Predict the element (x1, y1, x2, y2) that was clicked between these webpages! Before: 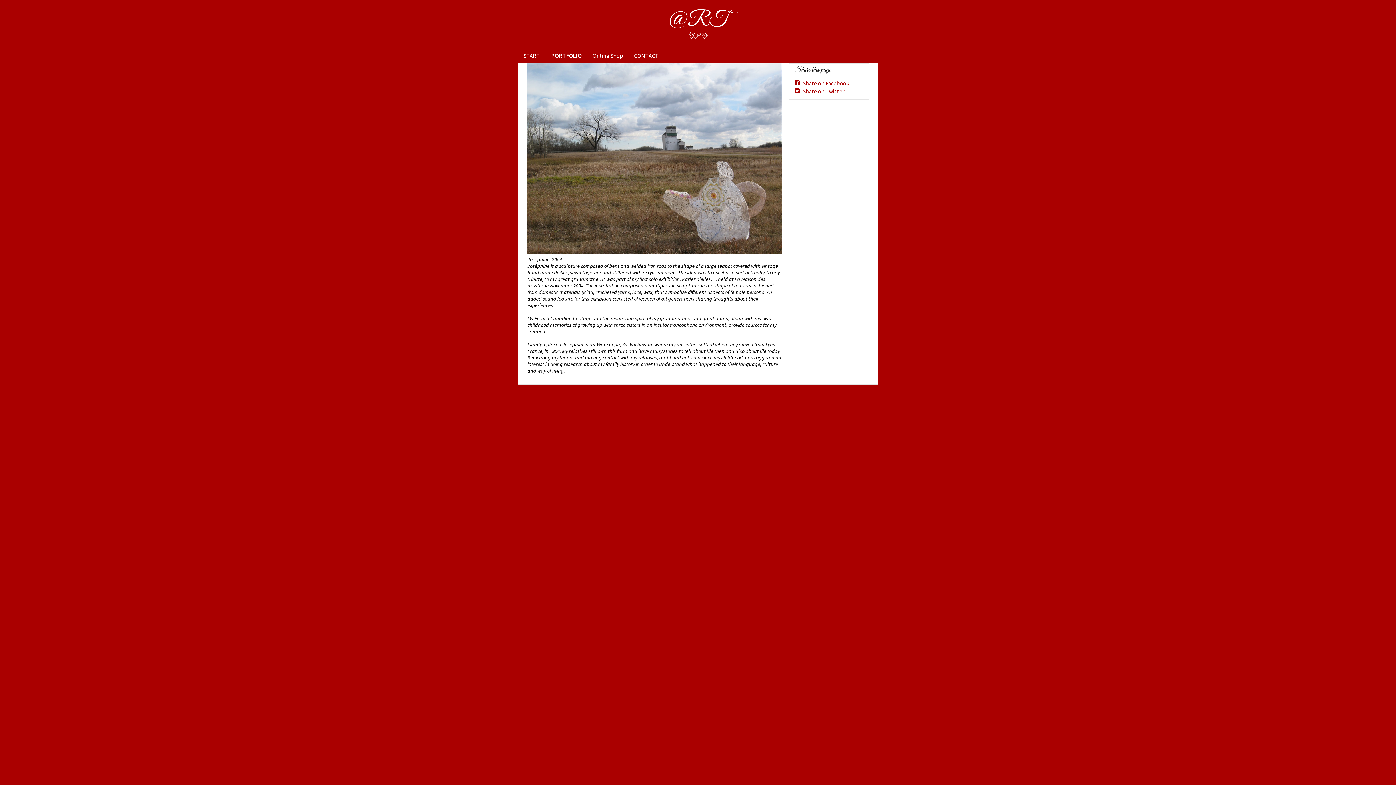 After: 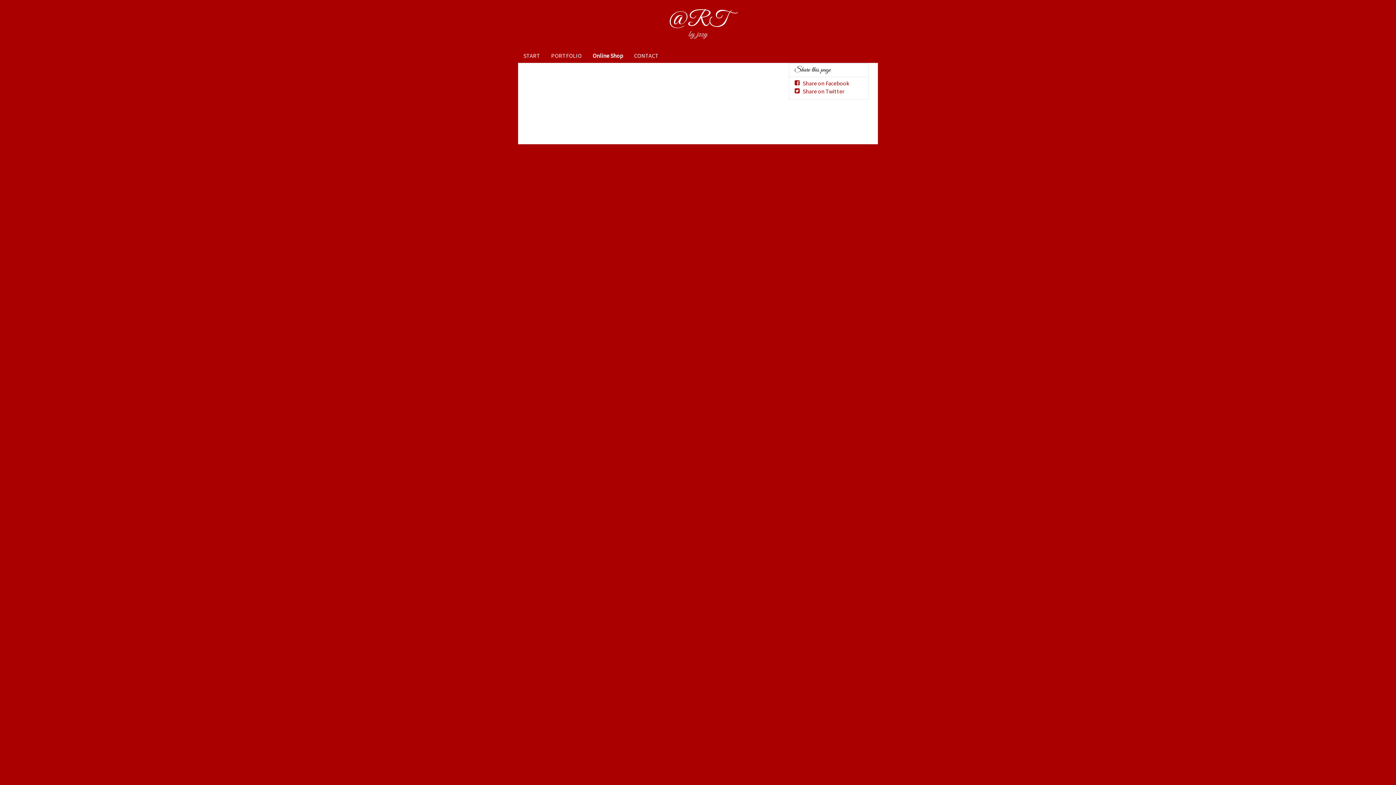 Action: bbox: (668, 5, 728, 35) label: @RT